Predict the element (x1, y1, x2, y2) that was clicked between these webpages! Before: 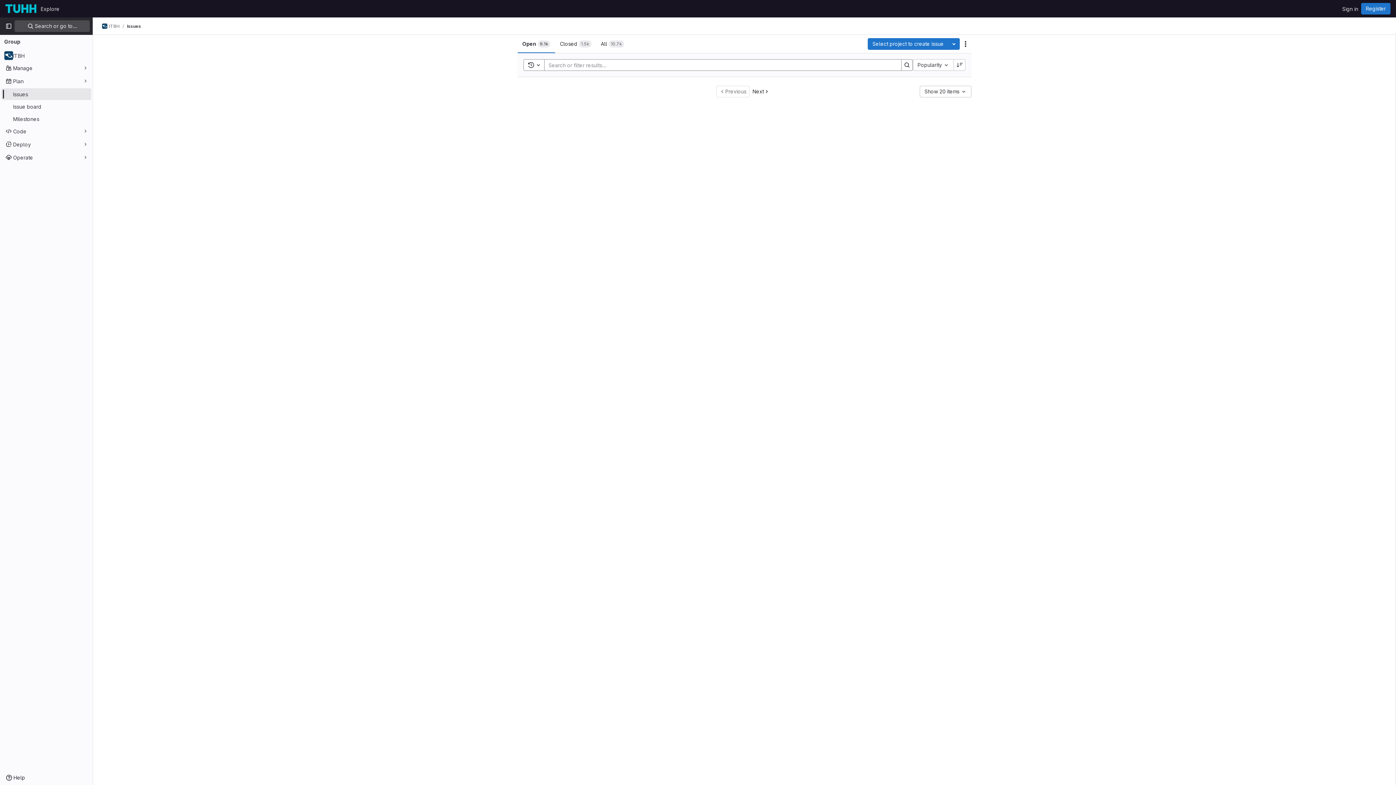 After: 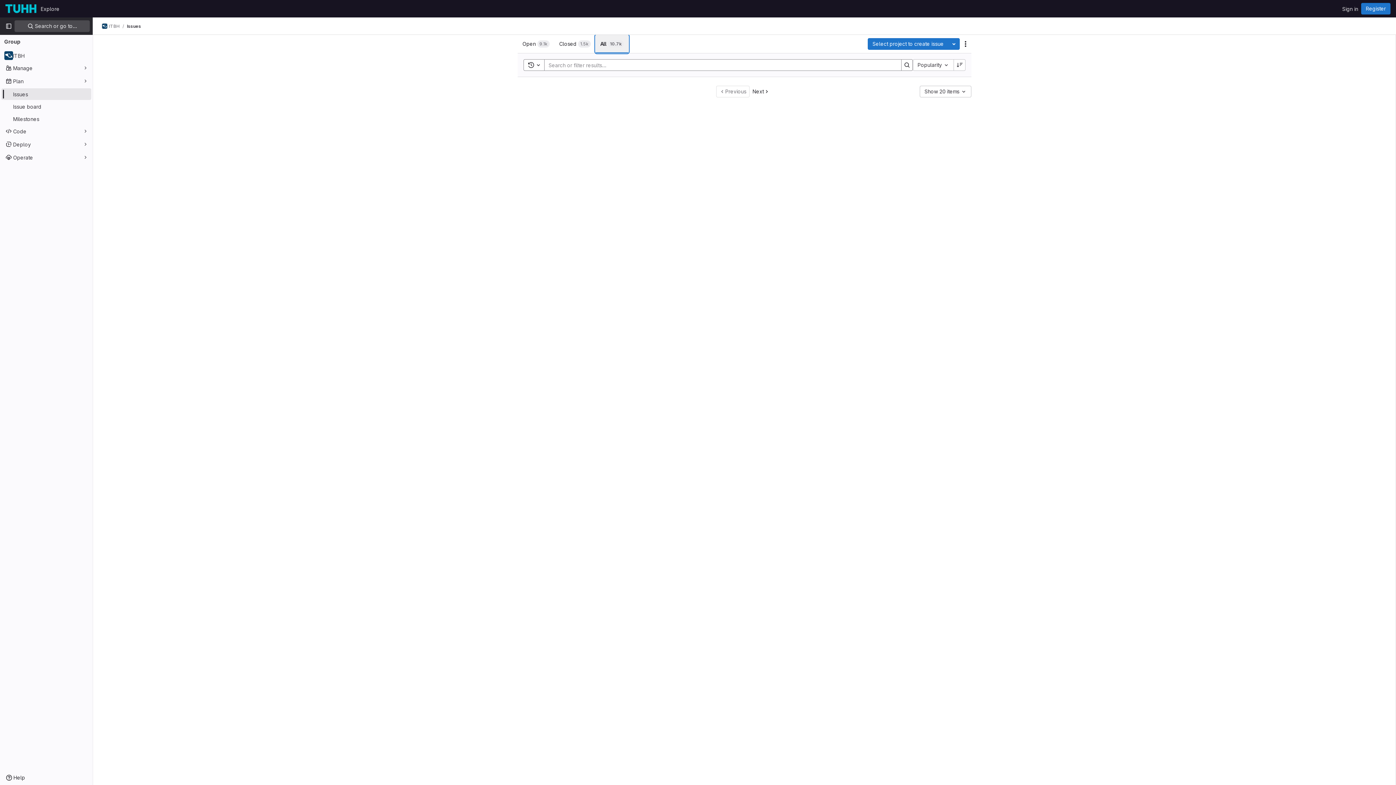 Action: bbox: (596, 34, 629, 53) label: All
10.7k